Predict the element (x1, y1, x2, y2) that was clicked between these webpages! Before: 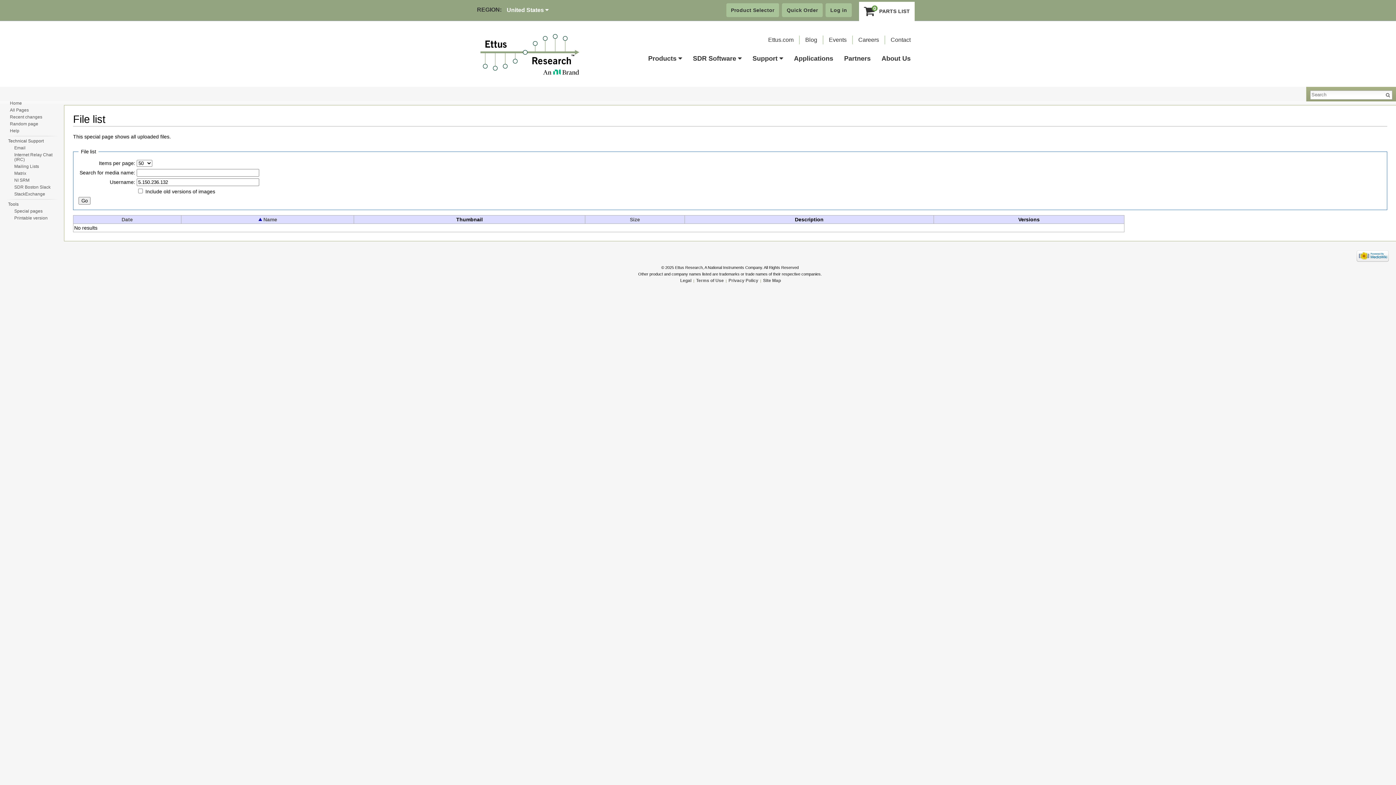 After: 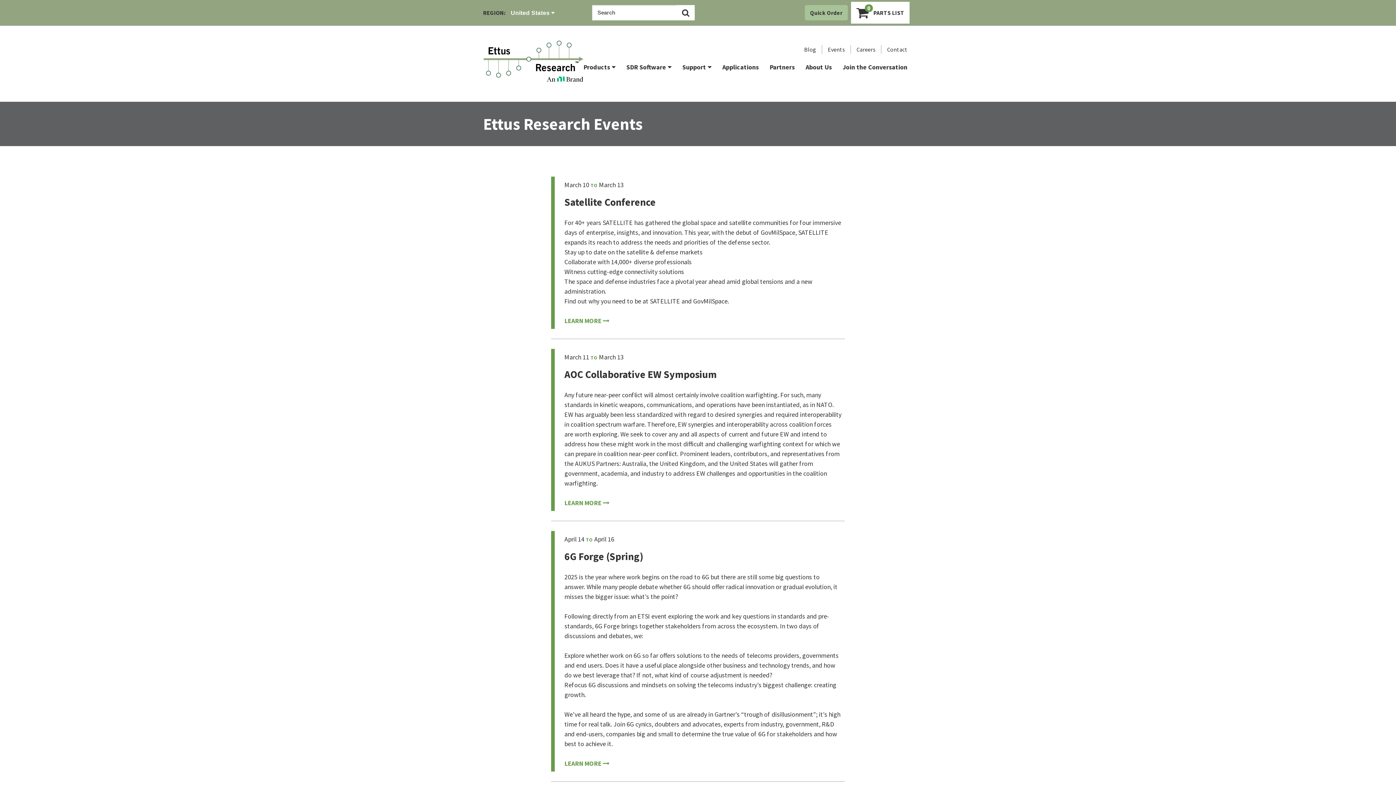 Action: bbox: (829, 36, 846, 42) label: Events